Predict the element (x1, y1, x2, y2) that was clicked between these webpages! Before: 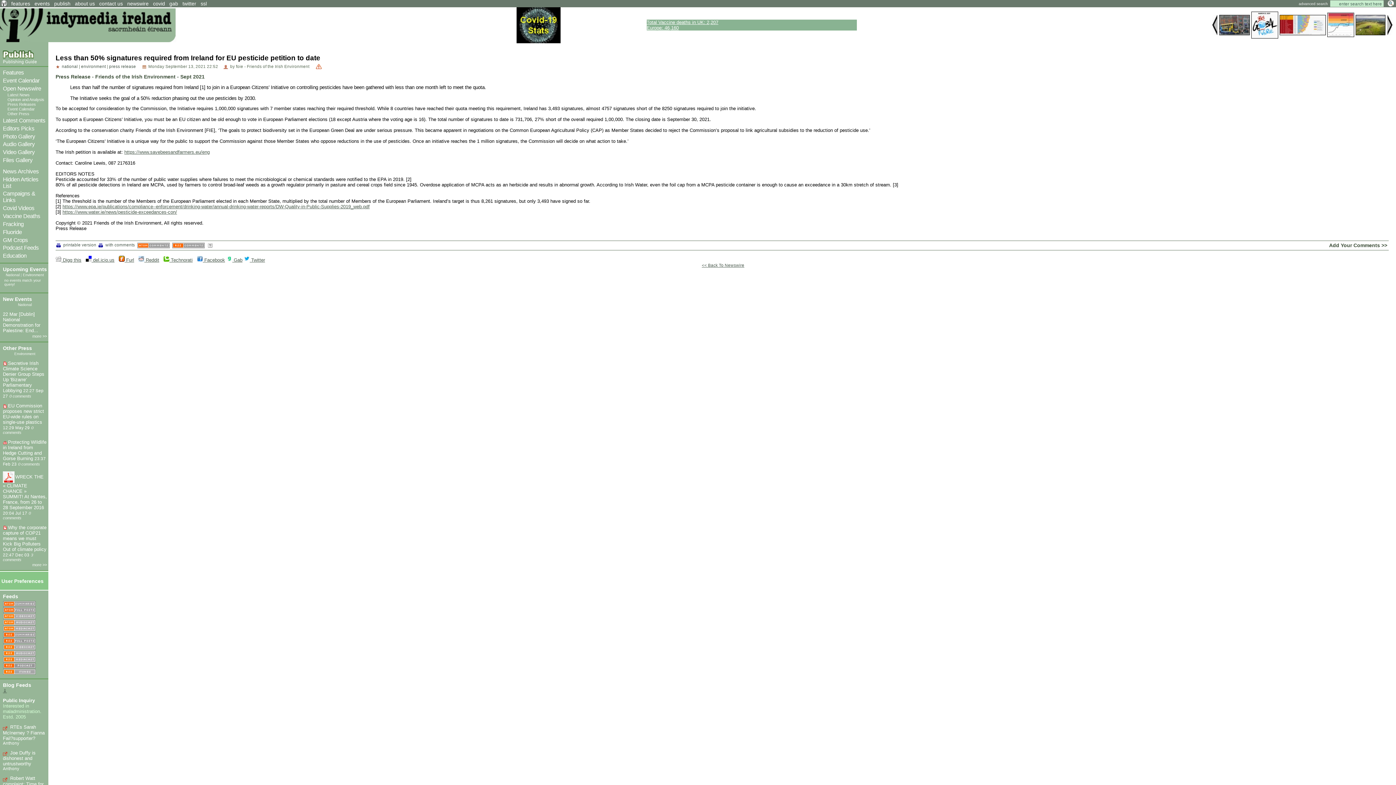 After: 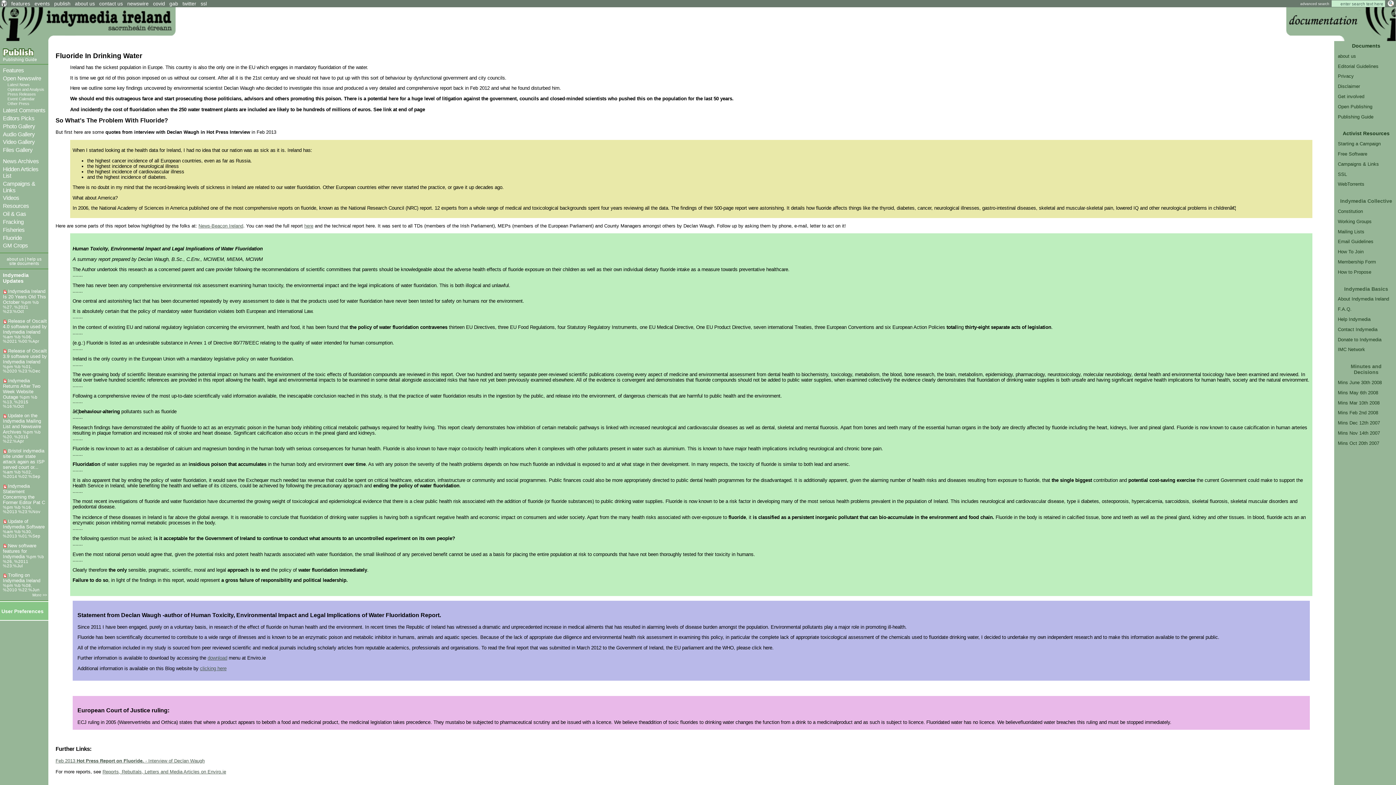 Action: label: Fluoride bbox: (2, 229, 21, 235)